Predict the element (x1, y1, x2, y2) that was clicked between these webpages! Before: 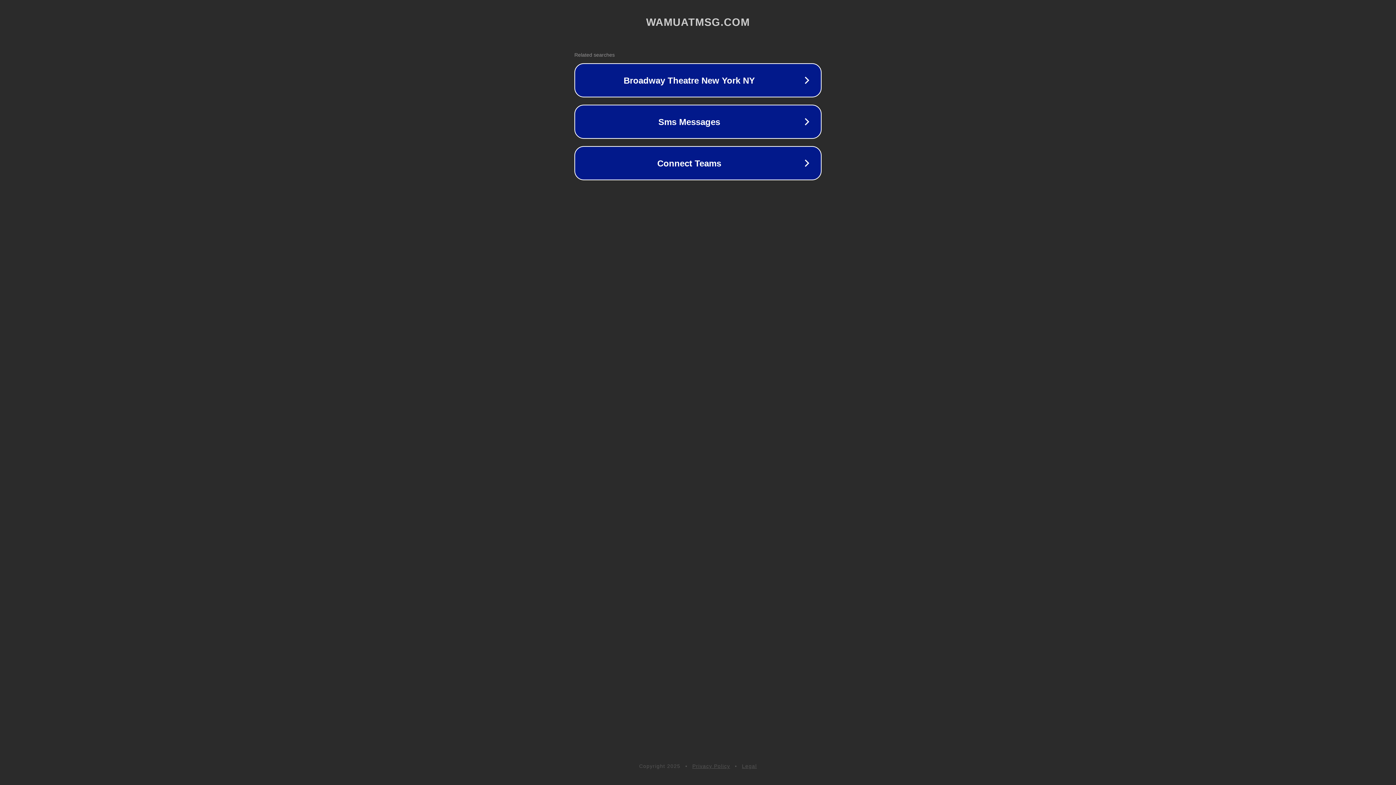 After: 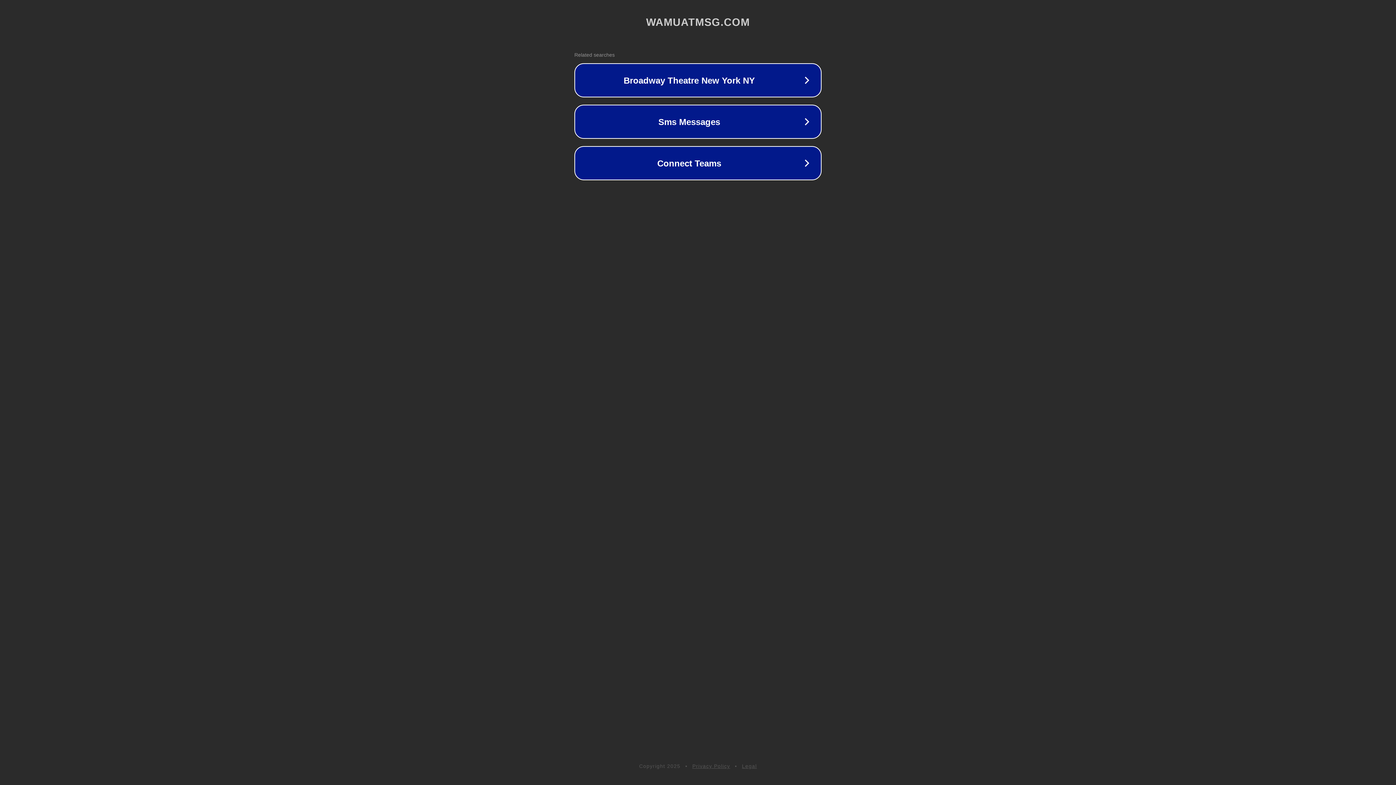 Action: label: Privacy Policy bbox: (692, 763, 730, 769)